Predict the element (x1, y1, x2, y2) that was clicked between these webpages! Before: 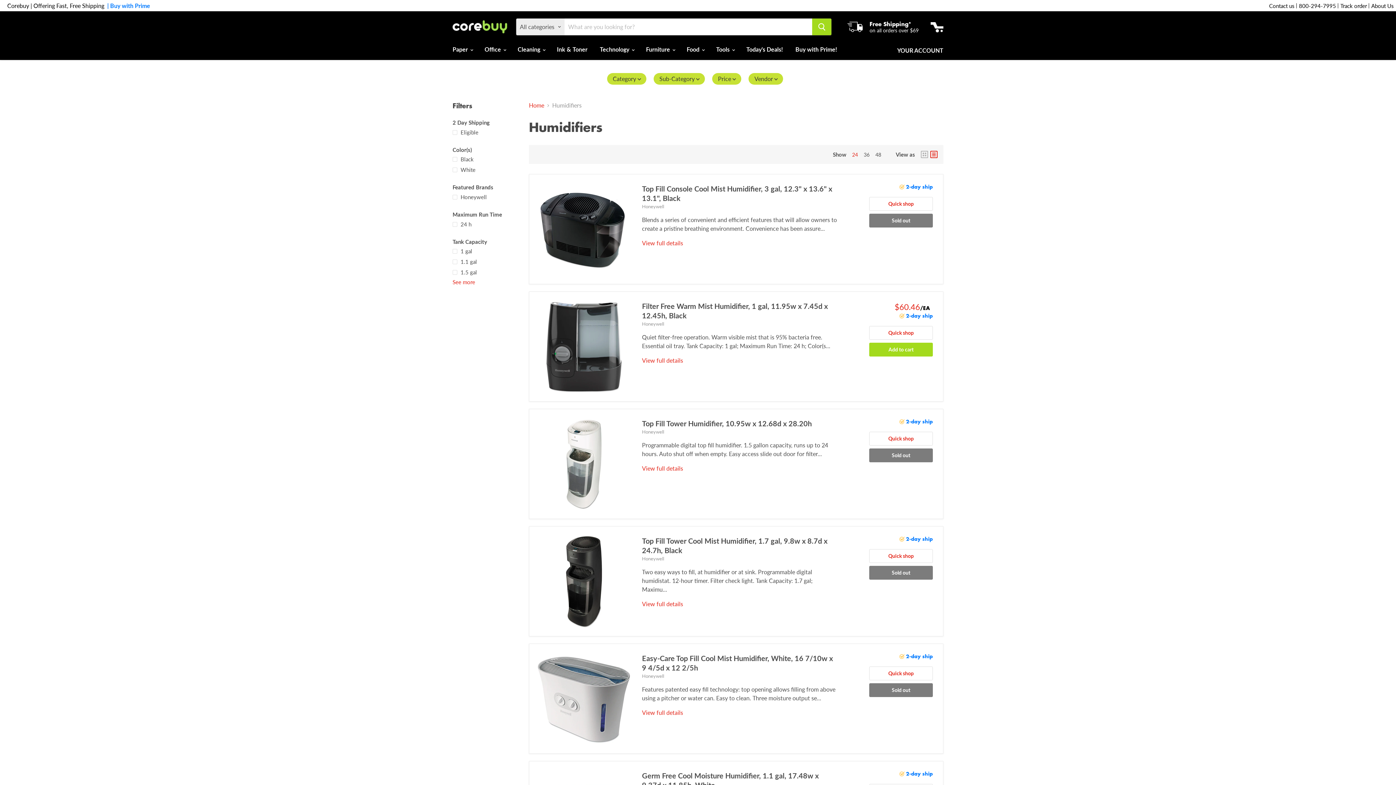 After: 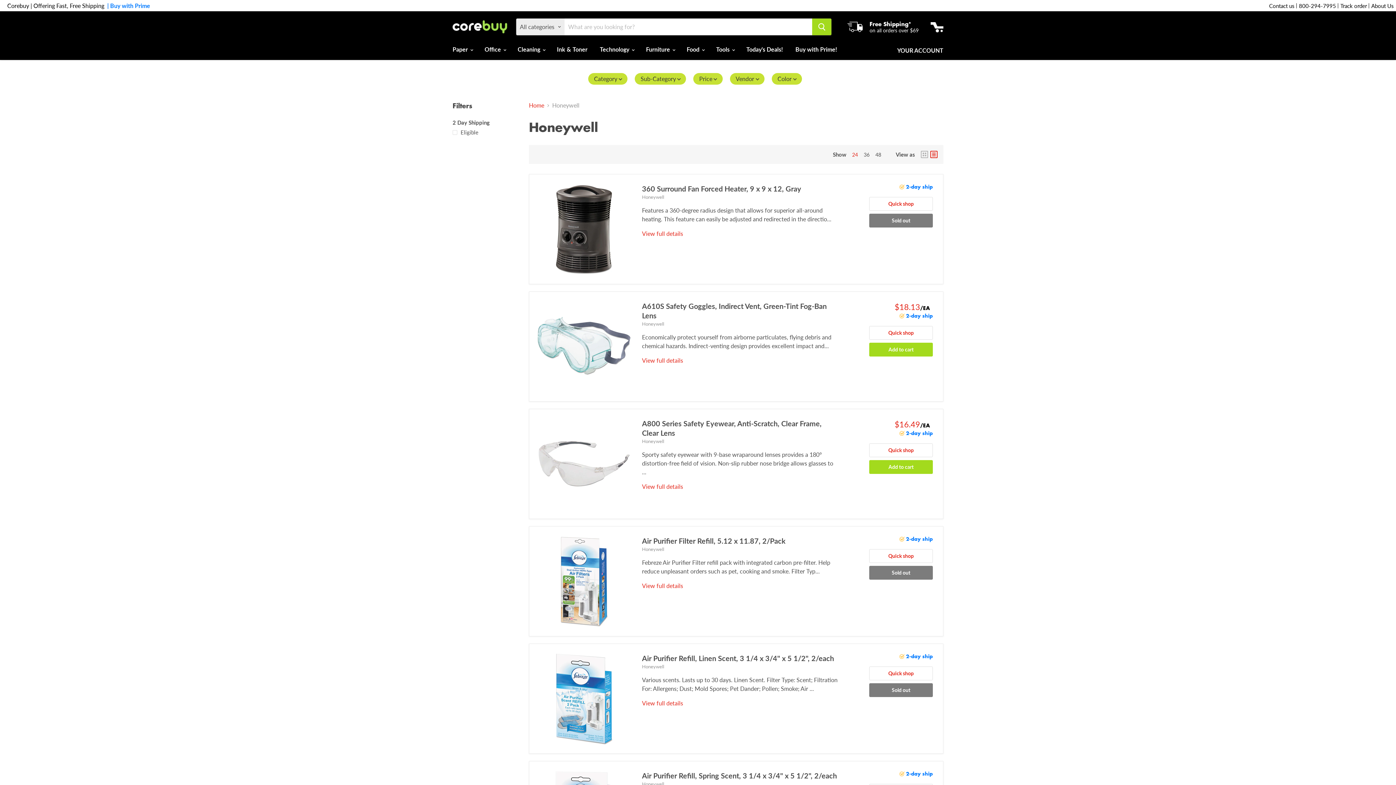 Action: label: Honeywell bbox: (642, 289, 664, 294)